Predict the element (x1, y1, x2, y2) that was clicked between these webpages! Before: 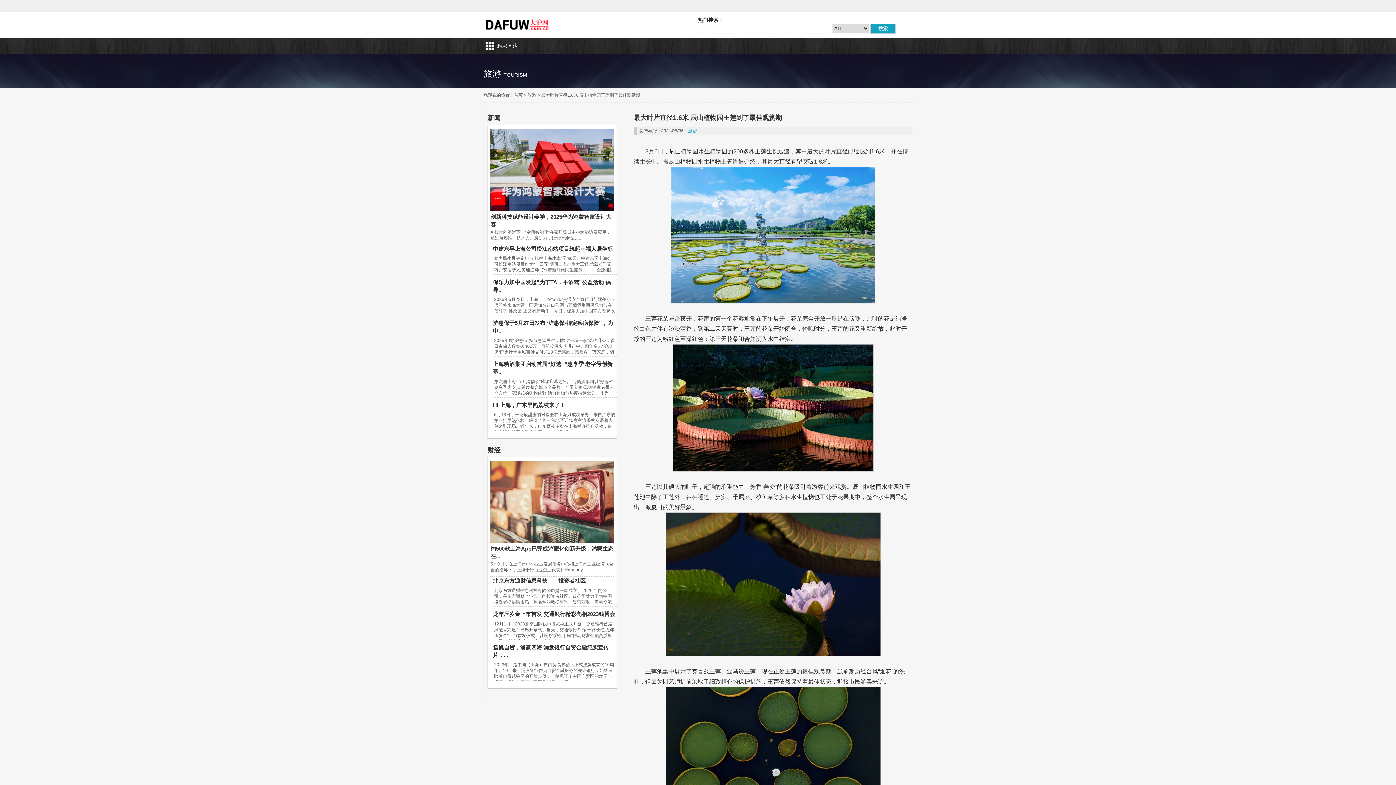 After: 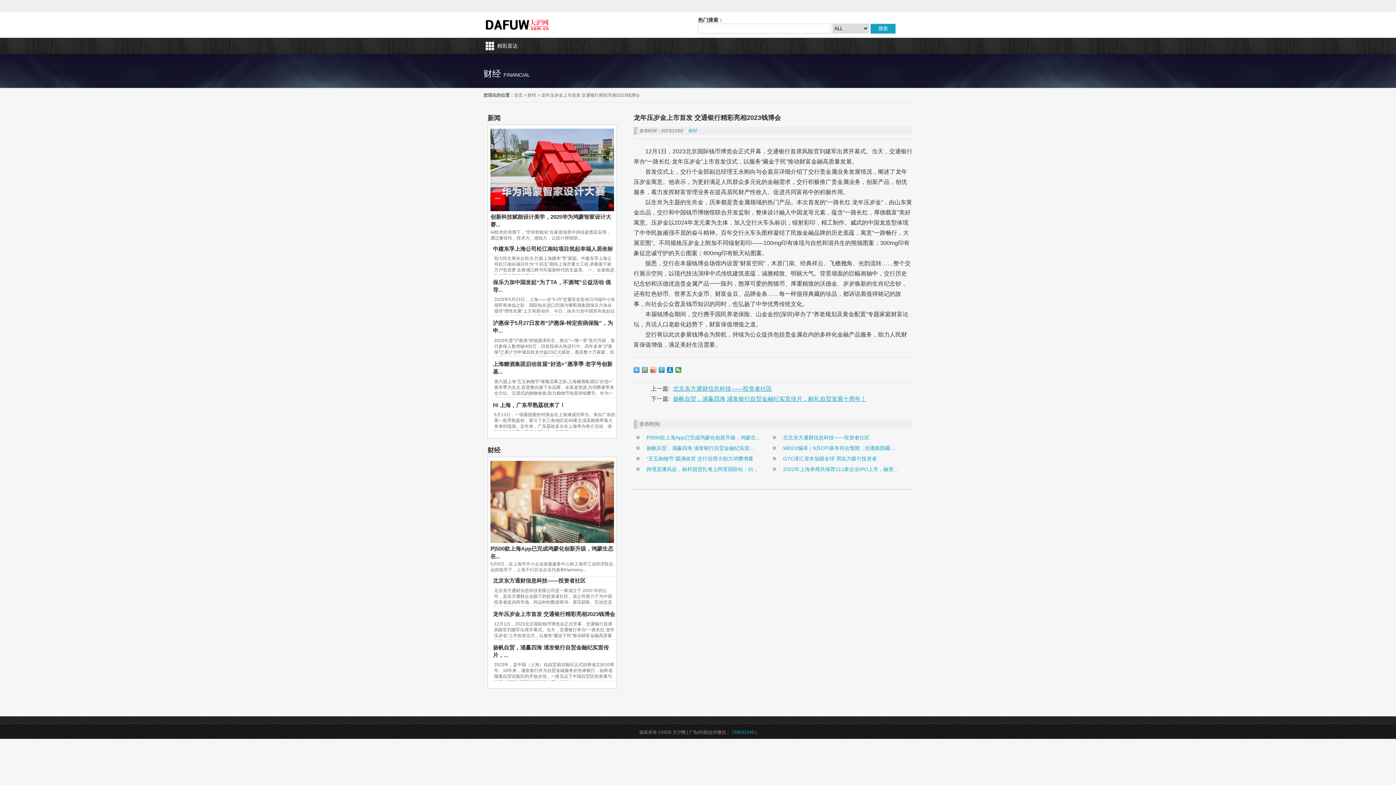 Action: label: 龙年压岁金上市首发 交通银行精彩亮相2023钱博会 bbox: (493, 611, 615, 617)